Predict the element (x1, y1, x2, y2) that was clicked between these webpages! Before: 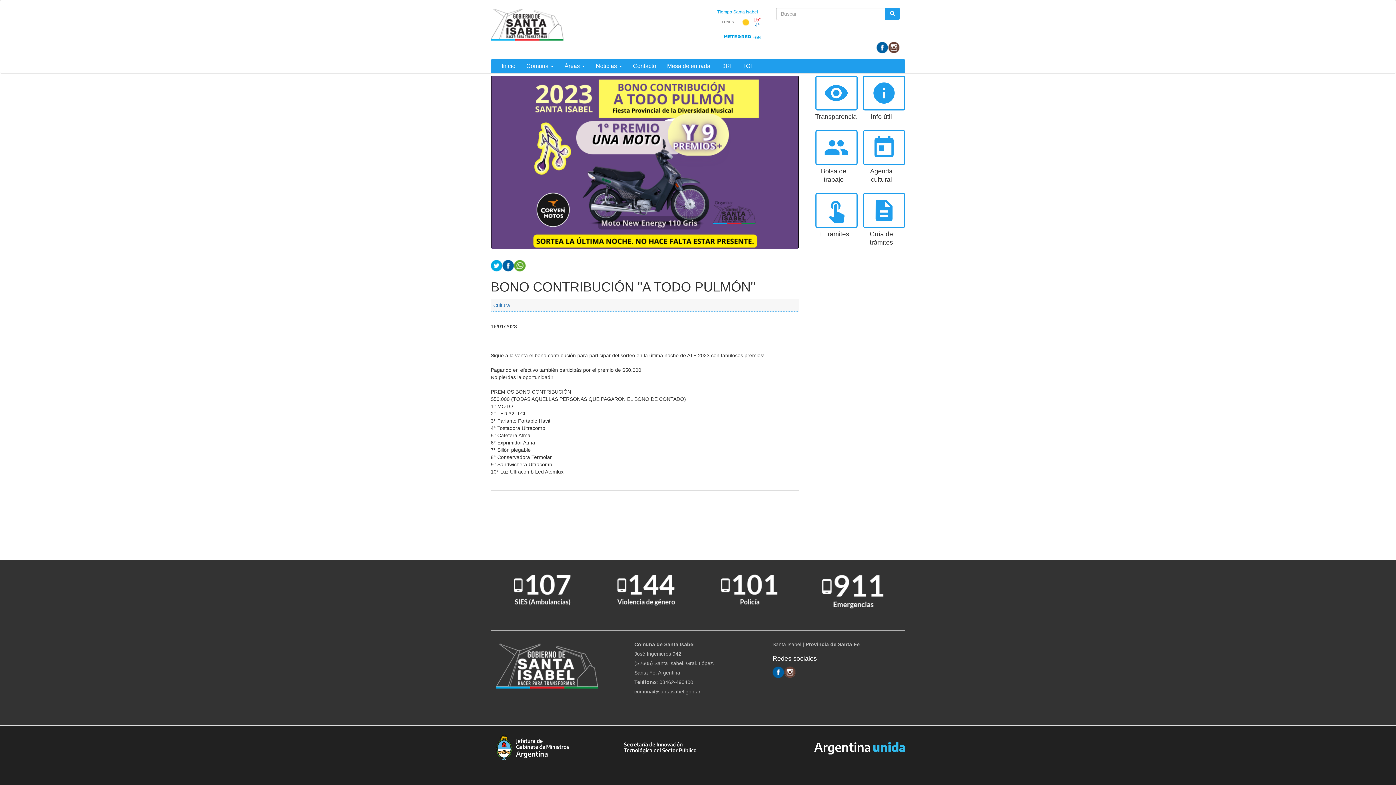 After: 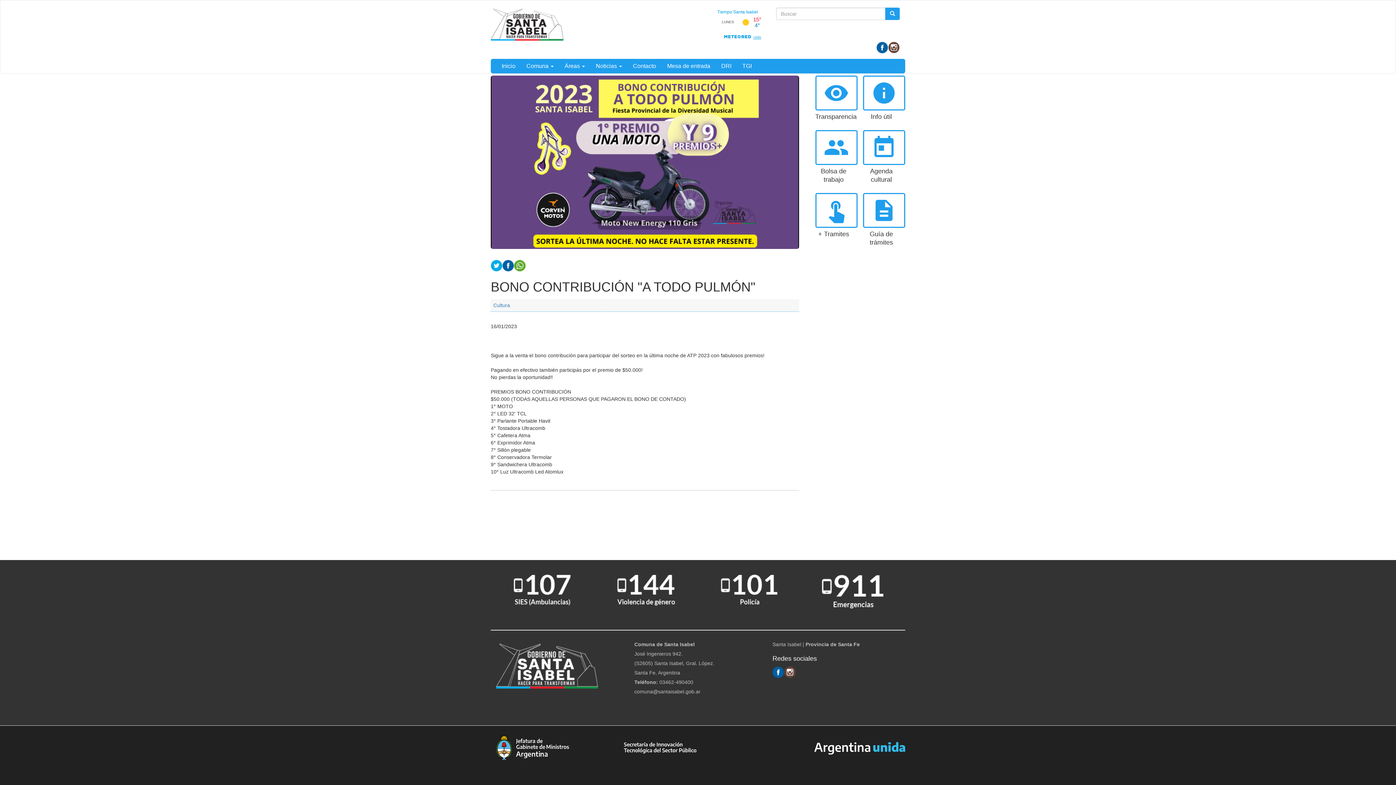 Action: bbox: (814, 745, 905, 751)